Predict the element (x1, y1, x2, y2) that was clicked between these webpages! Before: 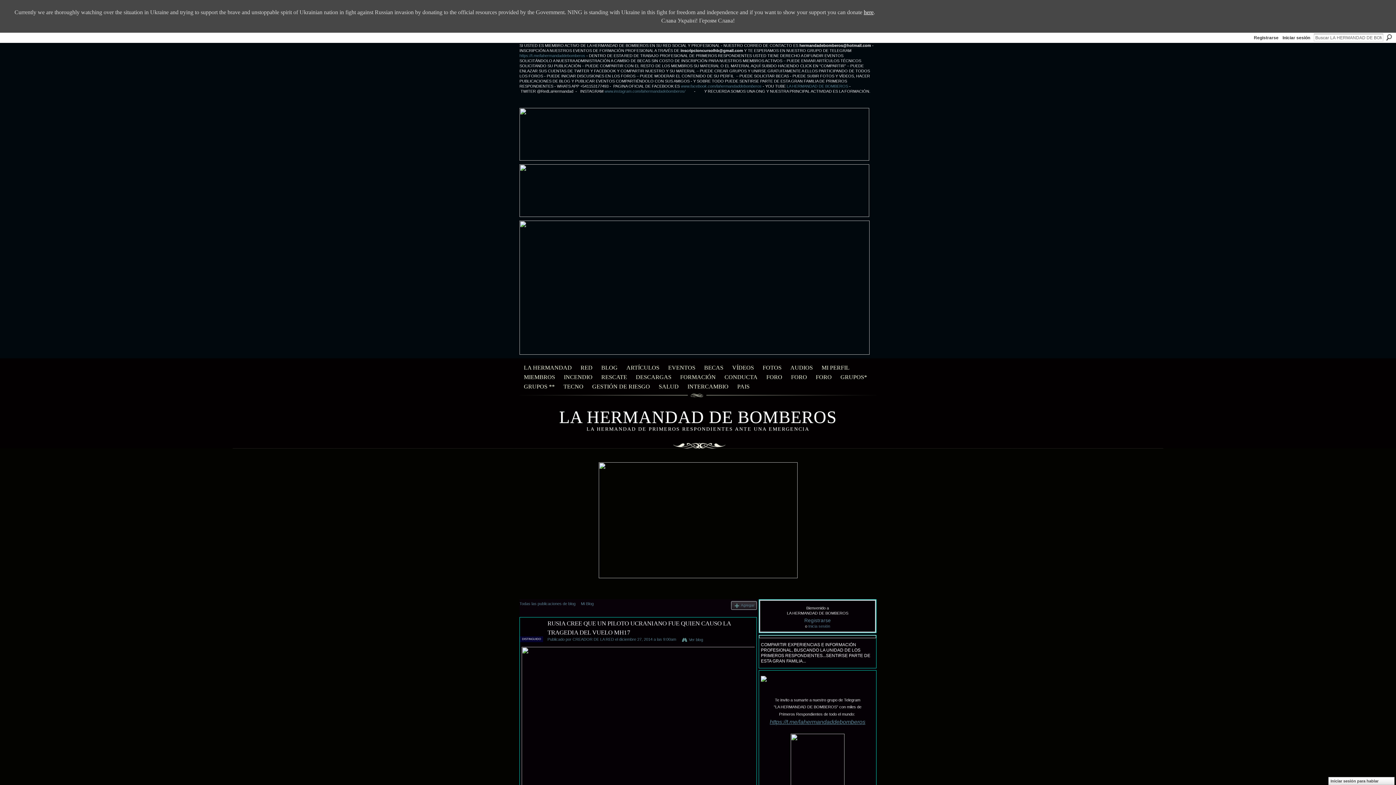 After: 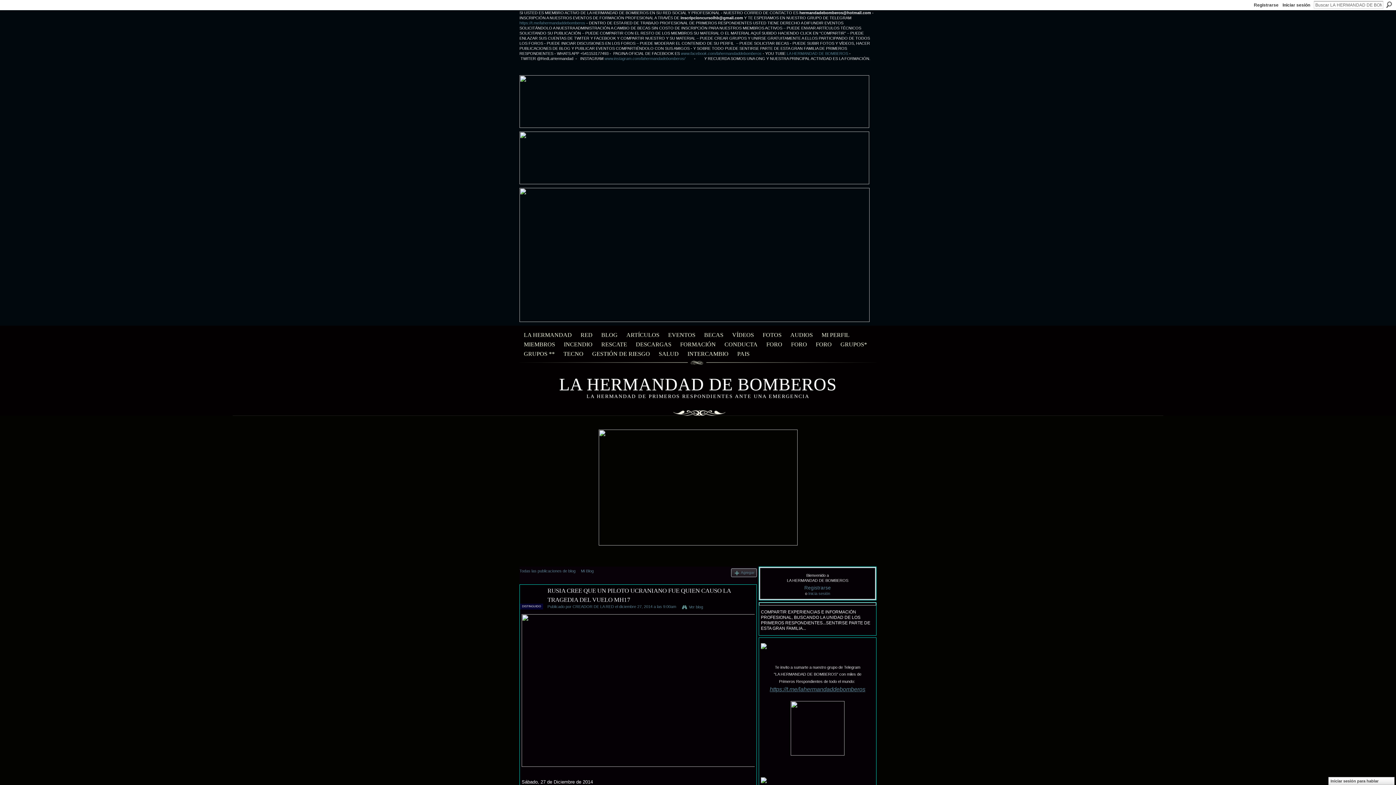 Action: label: here bbox: (864, 9, 873, 15)